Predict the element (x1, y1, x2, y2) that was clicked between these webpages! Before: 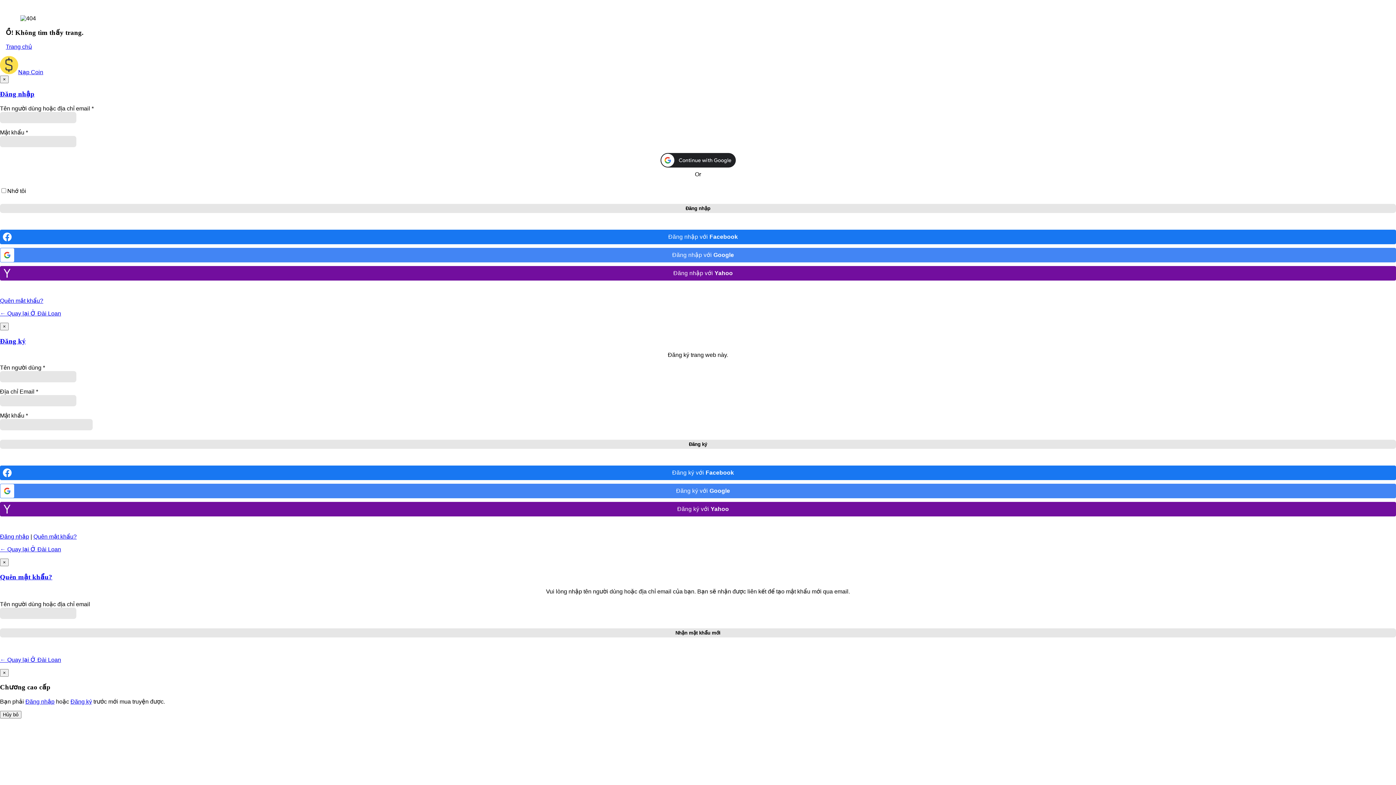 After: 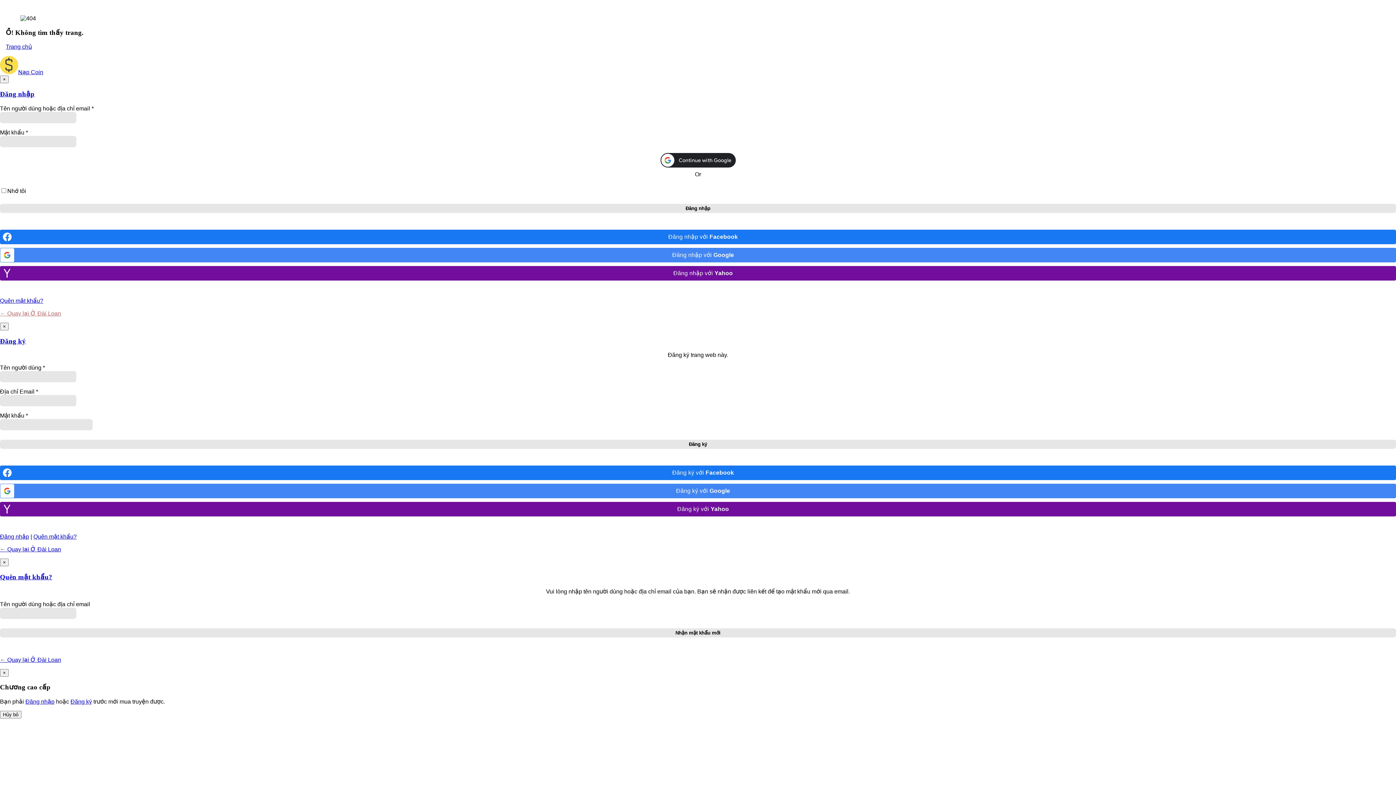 Action: label: ← Quay lại Ở Đài Loan bbox: (0, 310, 61, 316)